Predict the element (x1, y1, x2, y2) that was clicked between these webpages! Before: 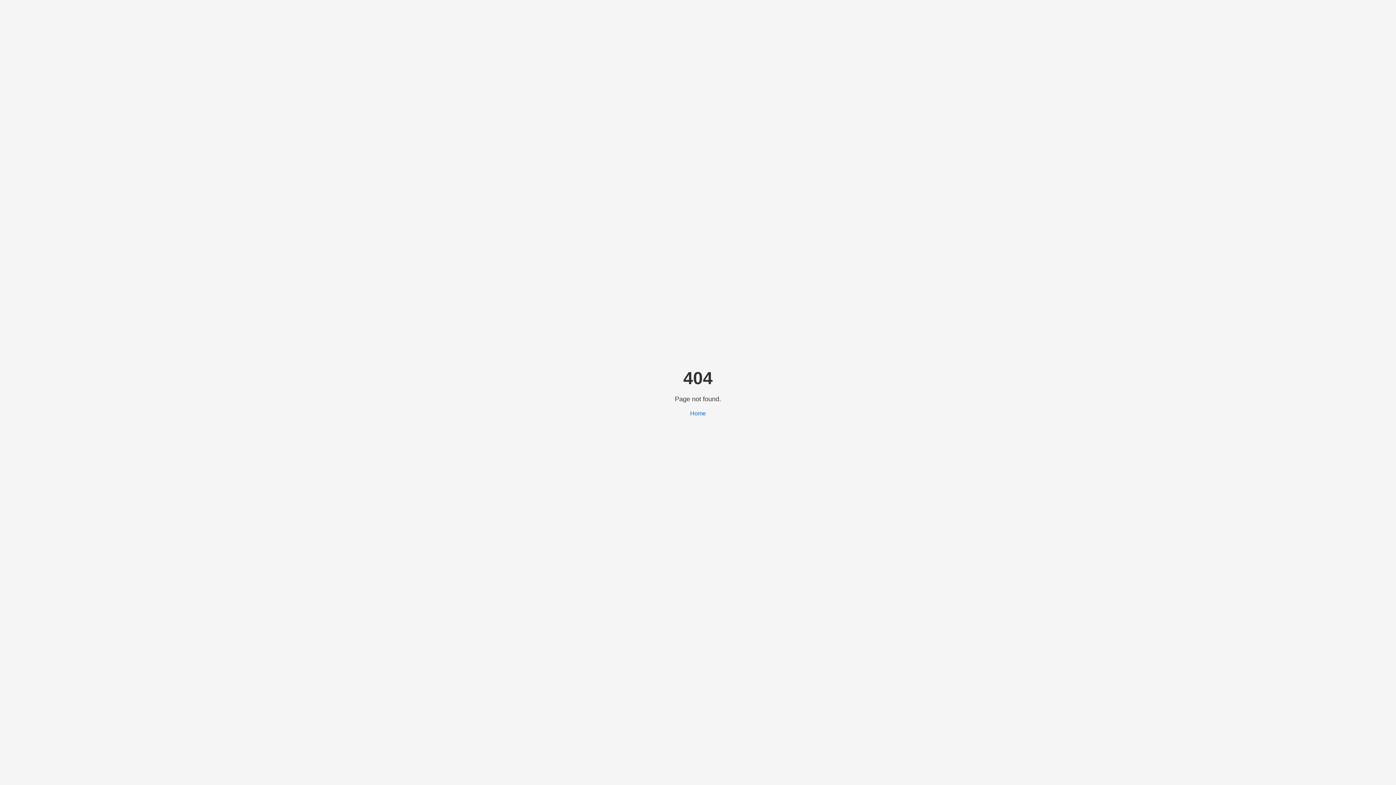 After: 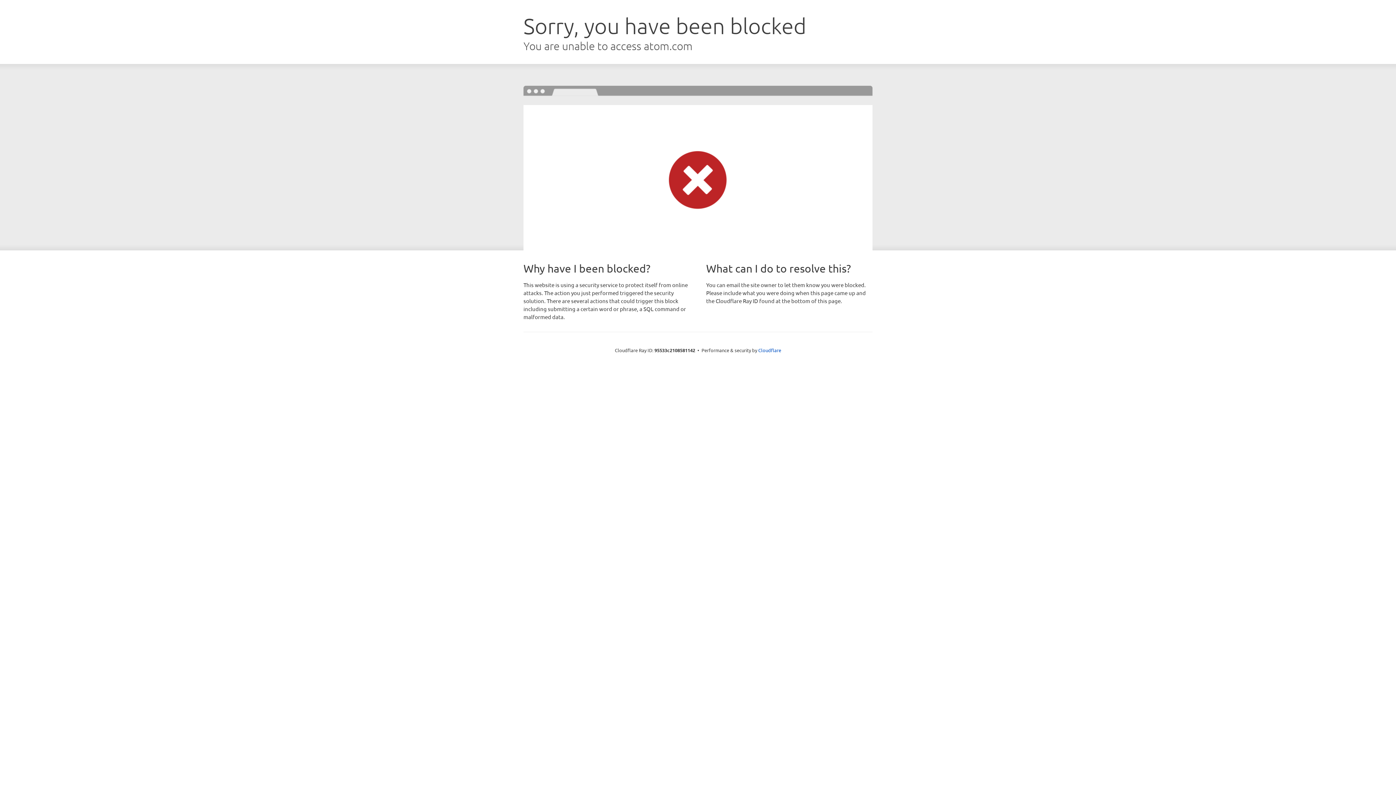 Action: label: Home bbox: (690, 410, 706, 416)